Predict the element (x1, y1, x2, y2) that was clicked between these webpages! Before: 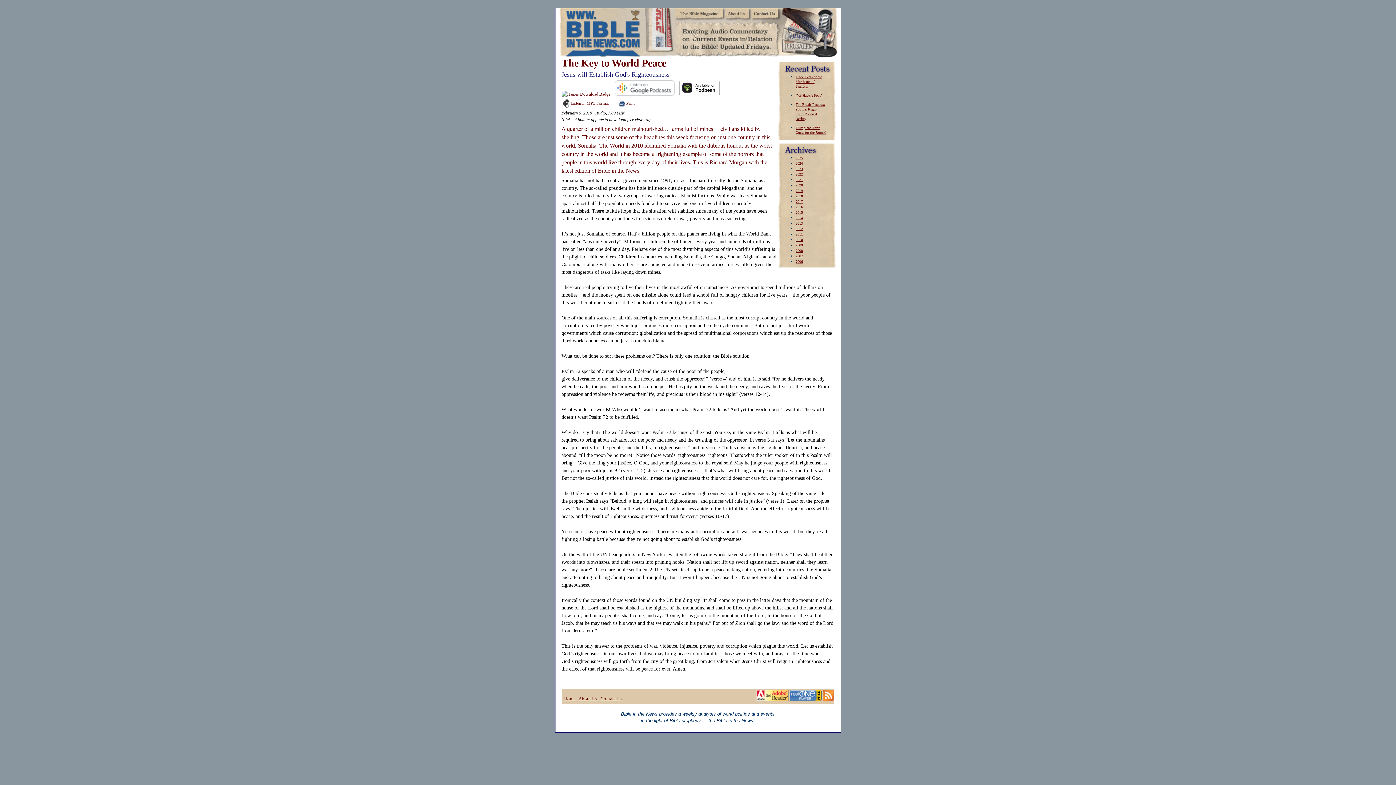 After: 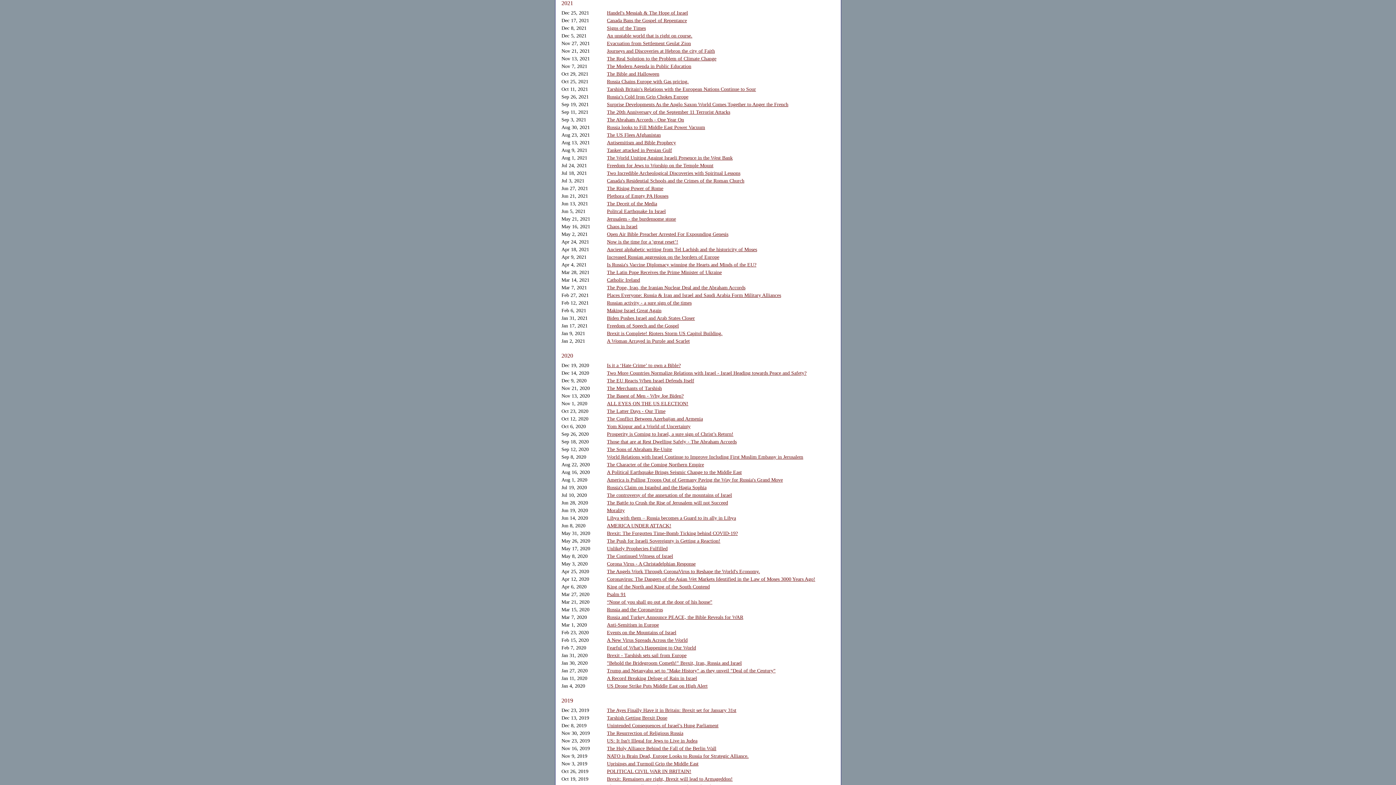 Action: label: 2021 bbox: (795, 177, 803, 181)